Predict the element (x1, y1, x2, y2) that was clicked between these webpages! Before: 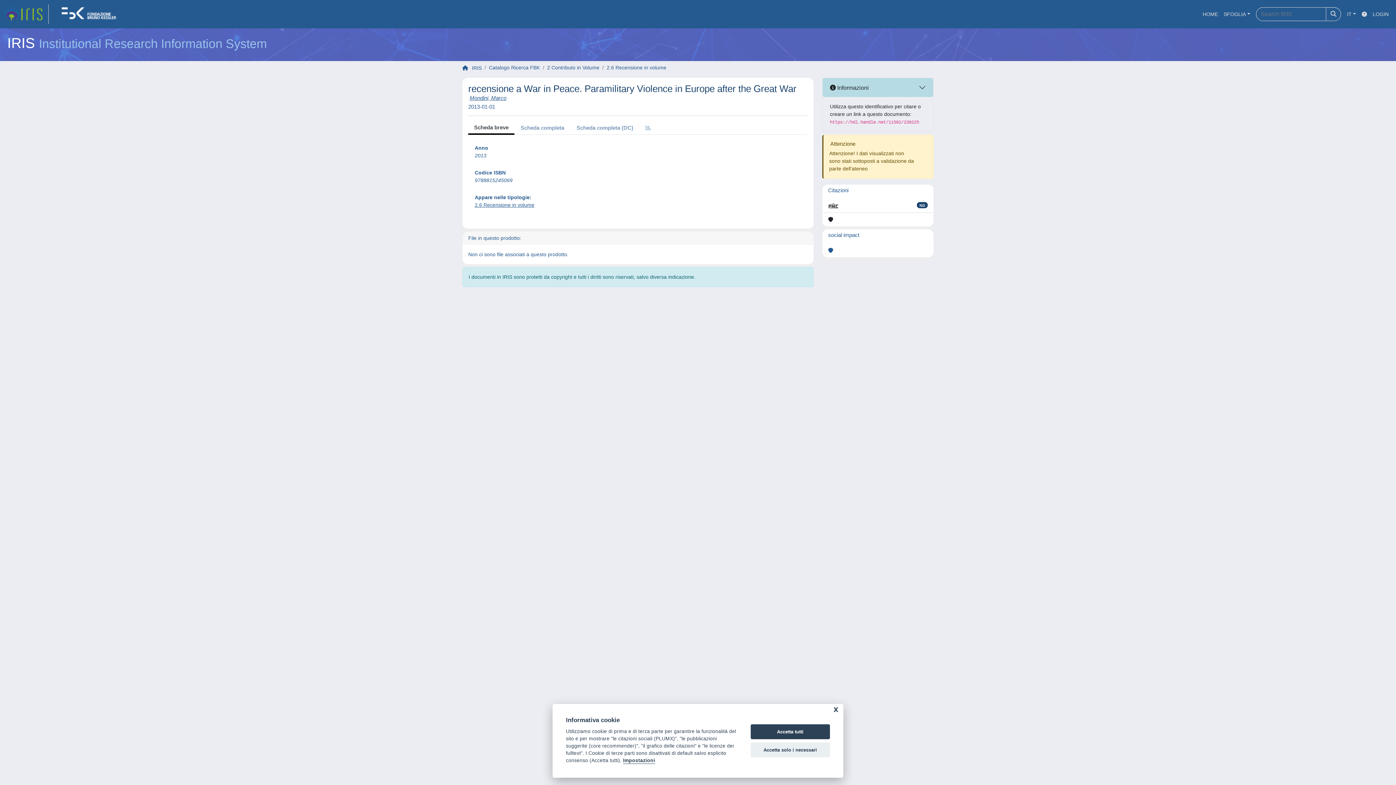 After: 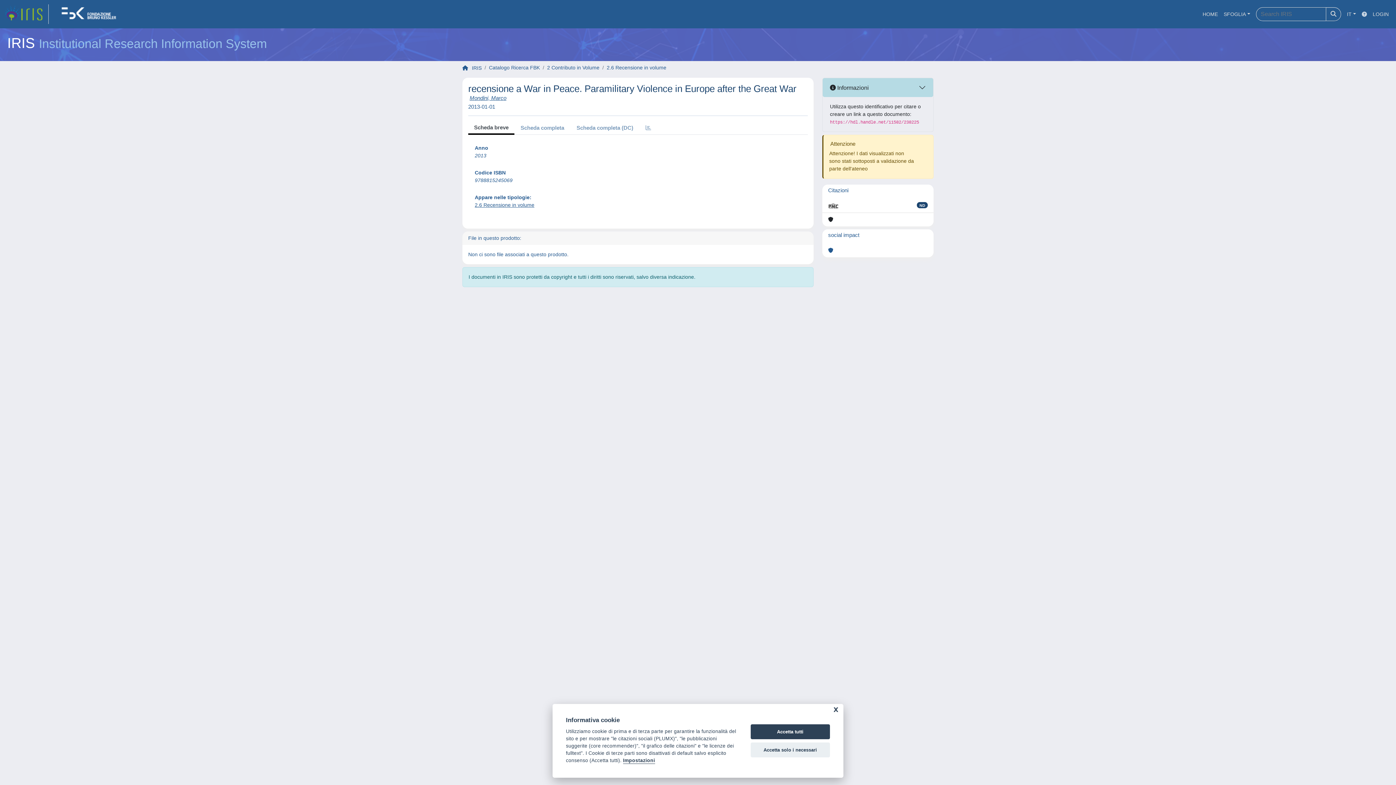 Action: bbox: (1359, 7, 1370, 20)